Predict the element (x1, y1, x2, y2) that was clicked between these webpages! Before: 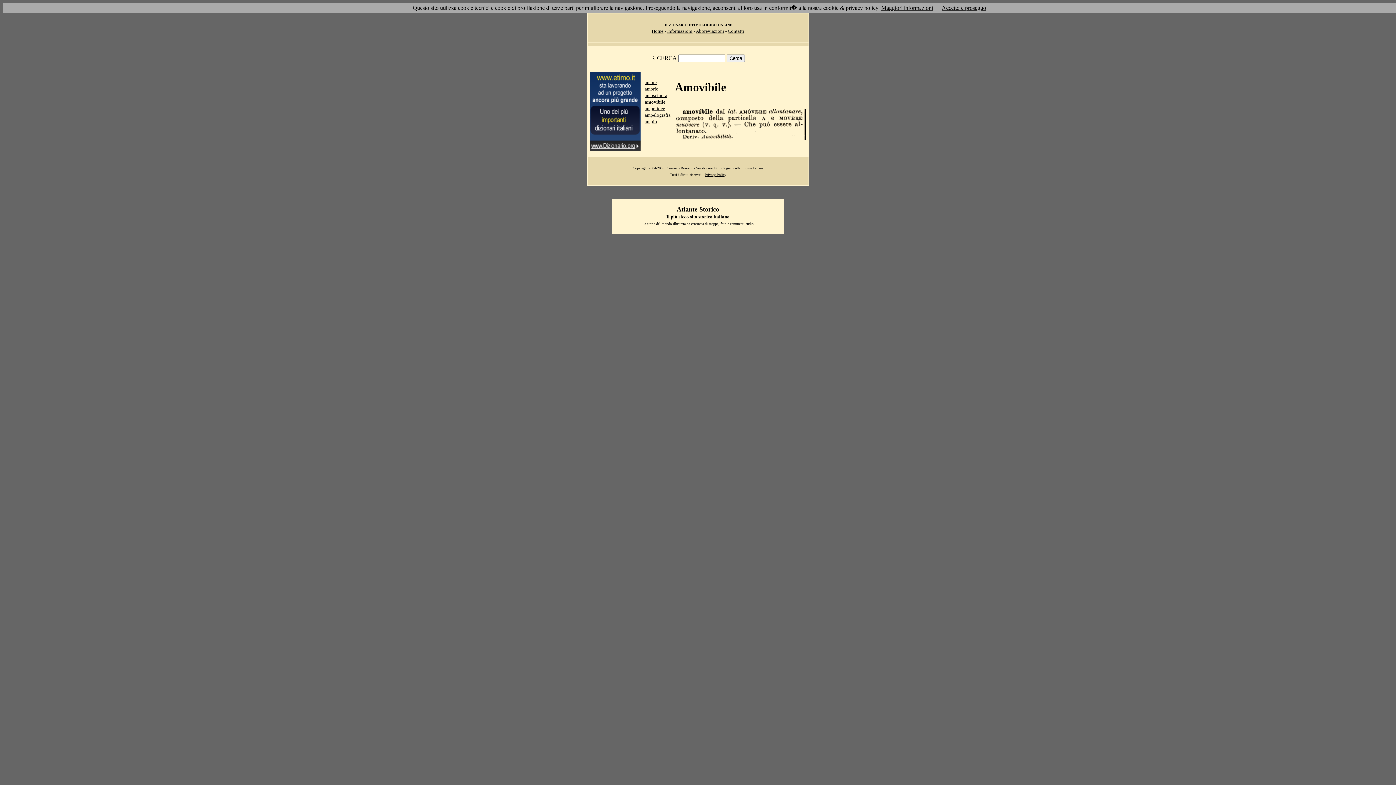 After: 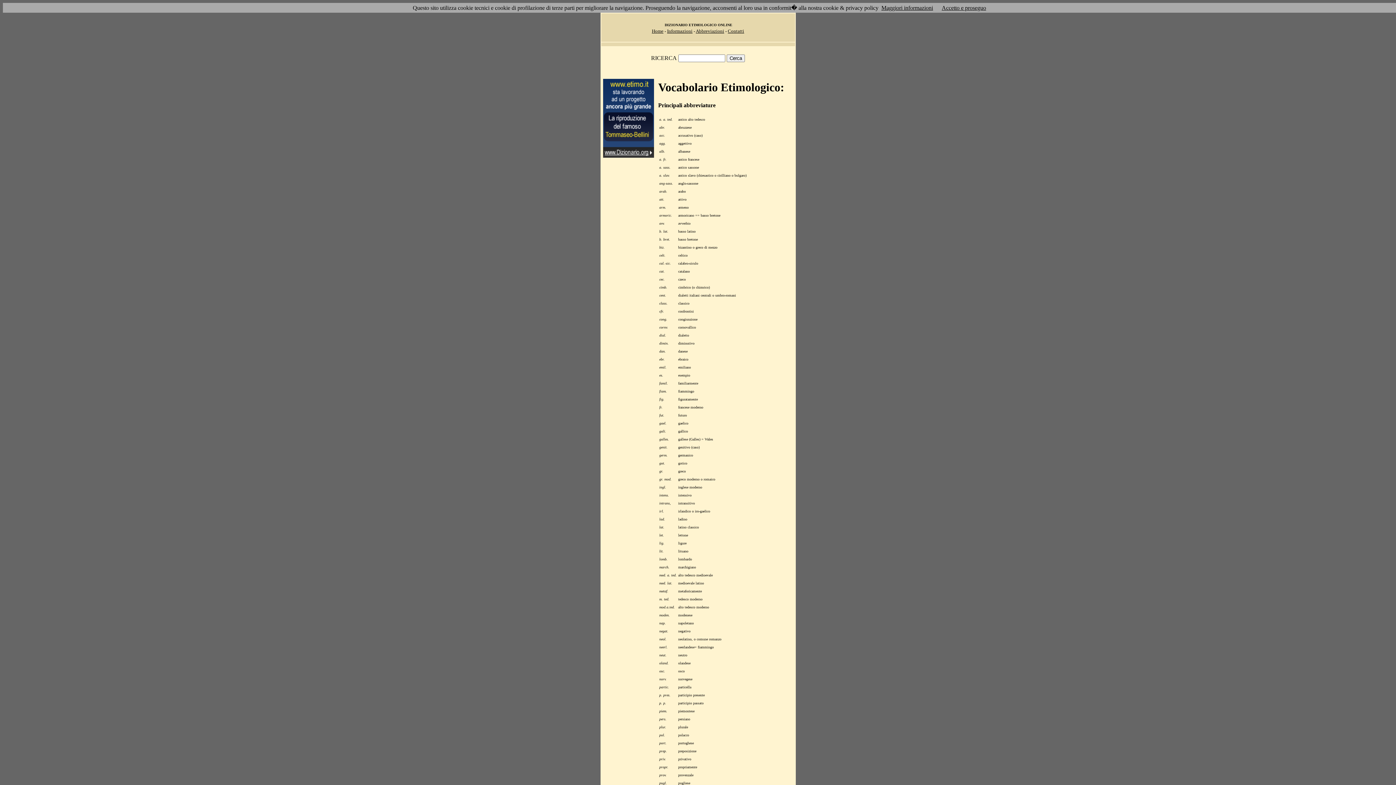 Action: label: Abbreviazioni bbox: (696, 28, 724, 33)